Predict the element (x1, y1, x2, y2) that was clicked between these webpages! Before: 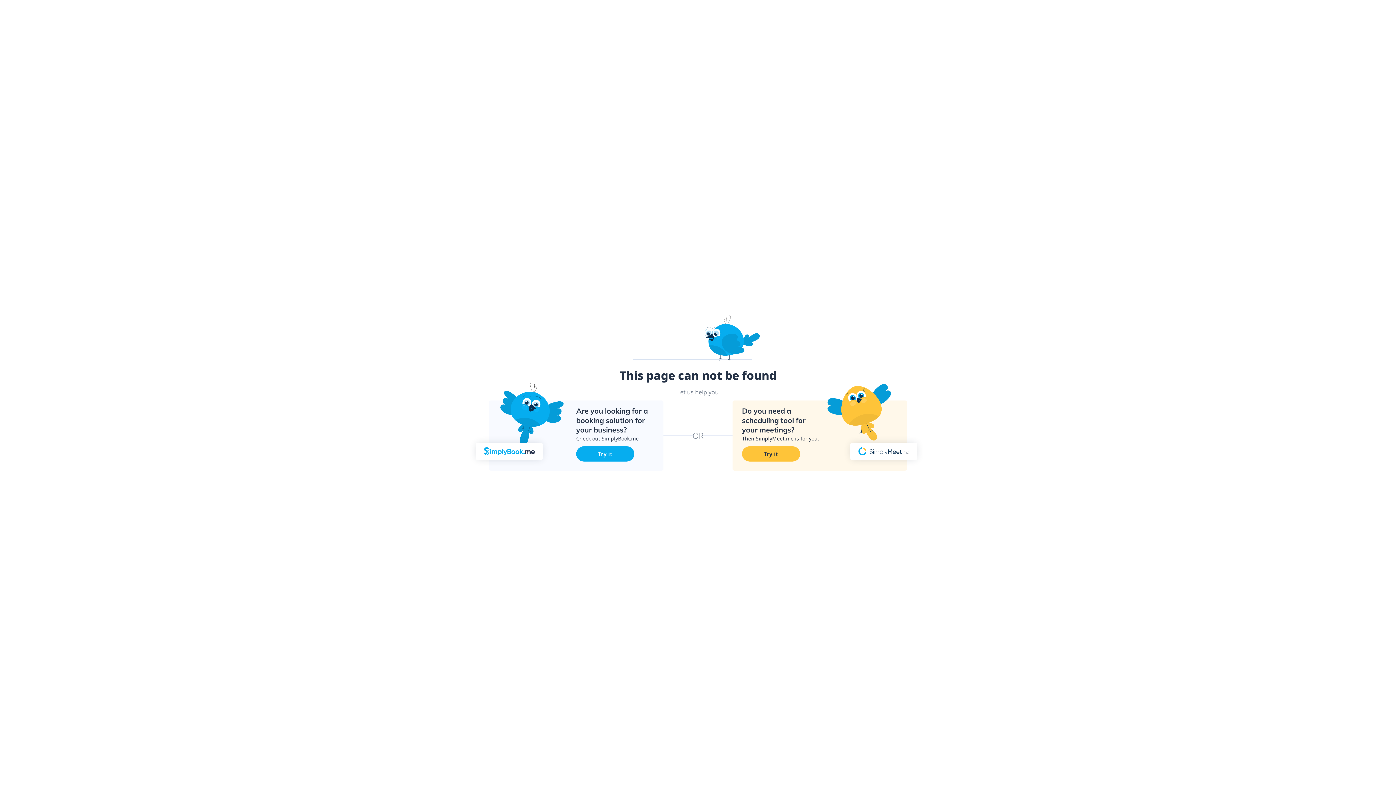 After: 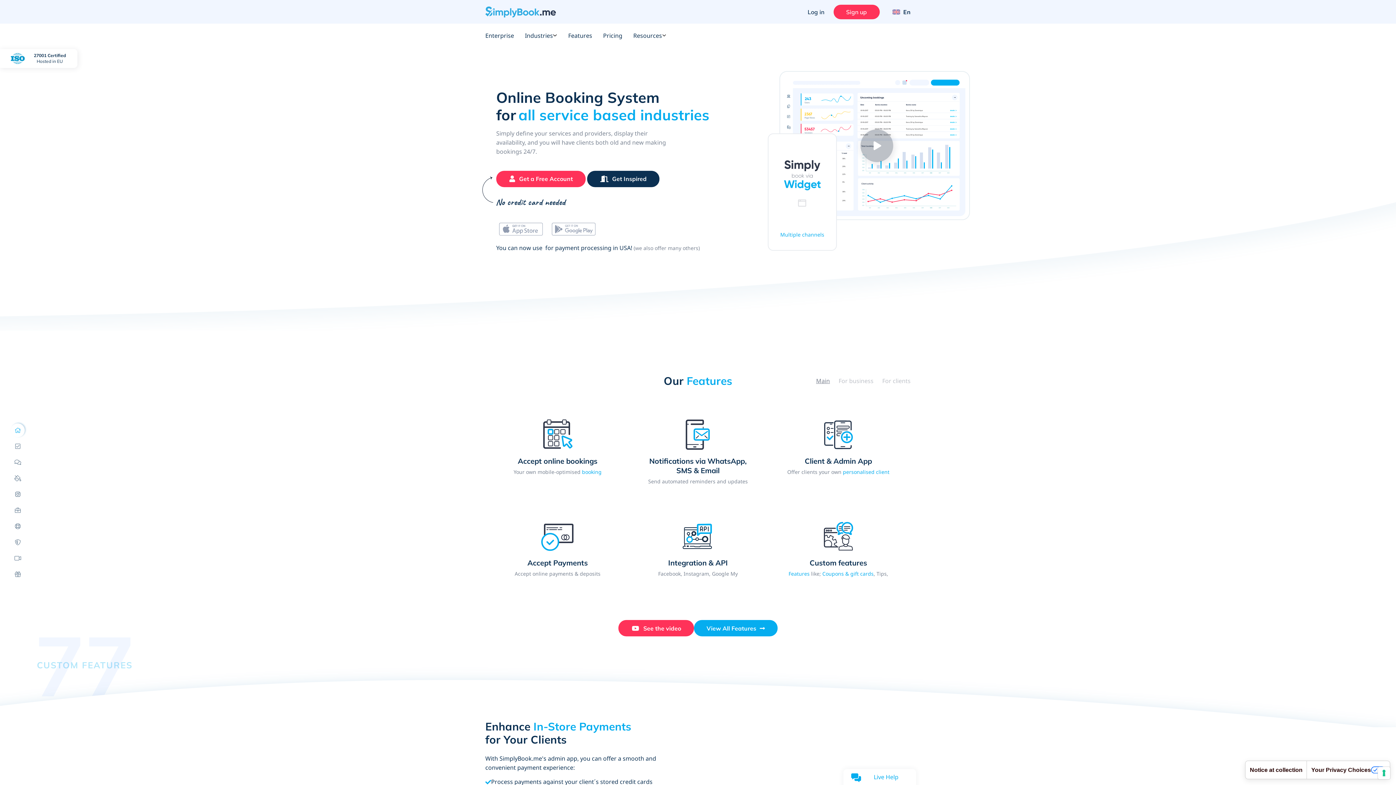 Action: bbox: (576, 446, 634, 461) label: Try it